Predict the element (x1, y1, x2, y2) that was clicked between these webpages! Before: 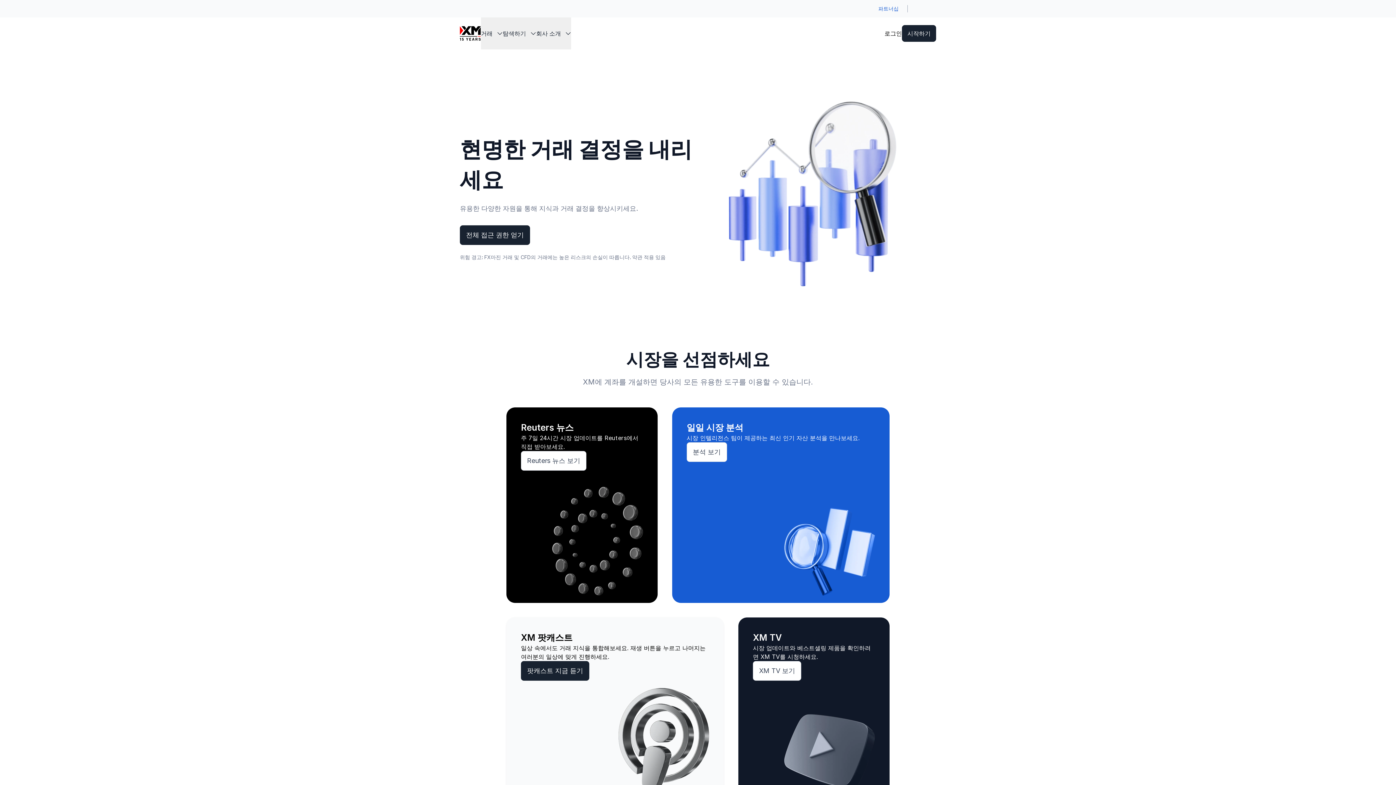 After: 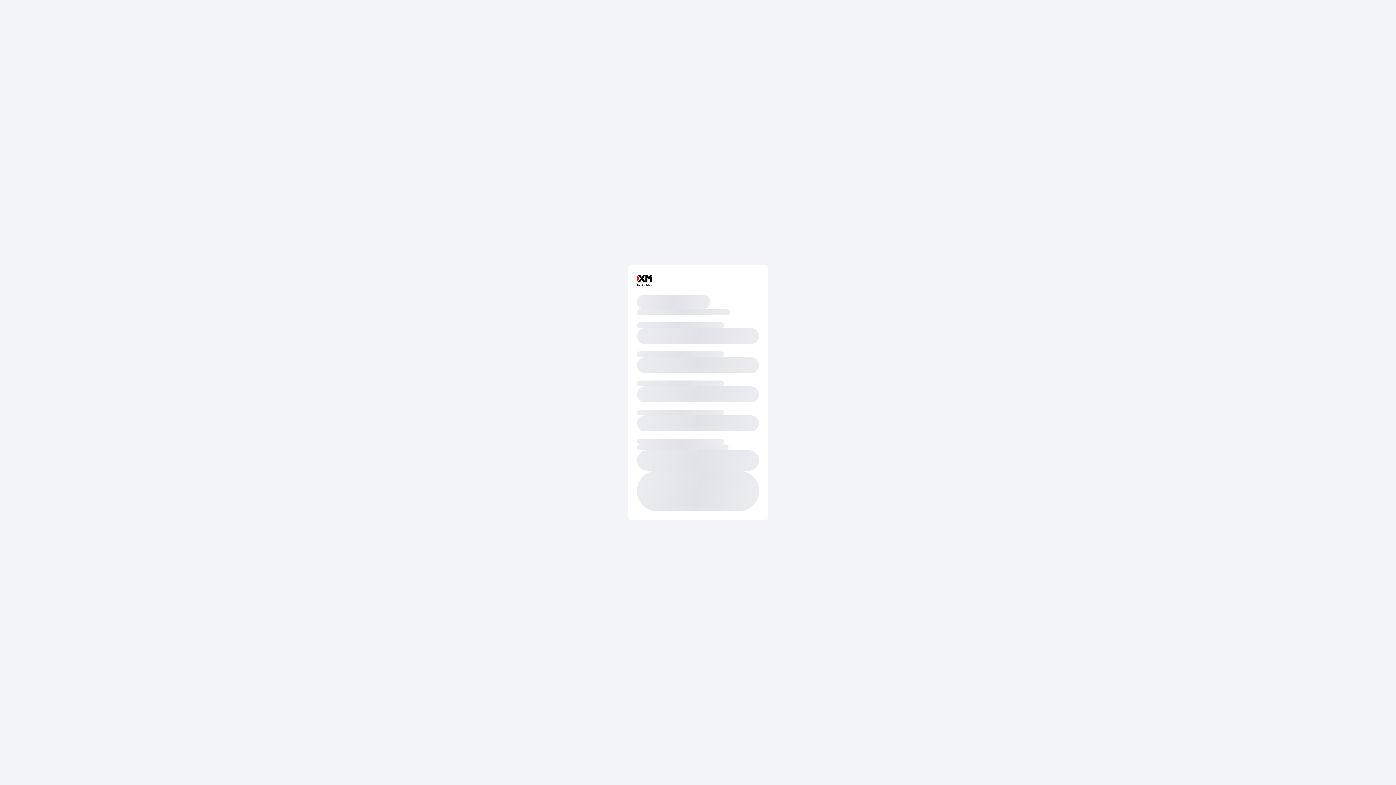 Action: label: 시작하기 bbox: (902, 25, 936, 41)